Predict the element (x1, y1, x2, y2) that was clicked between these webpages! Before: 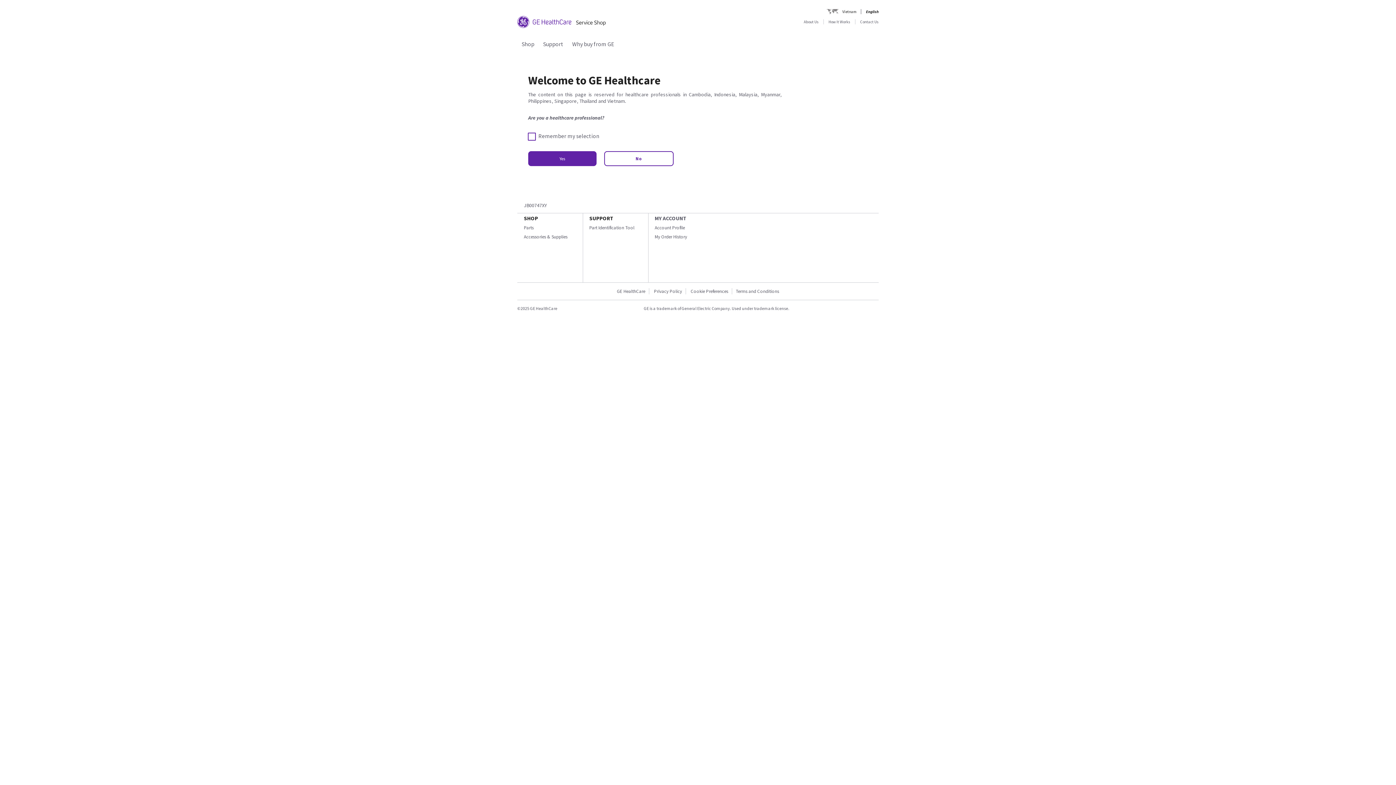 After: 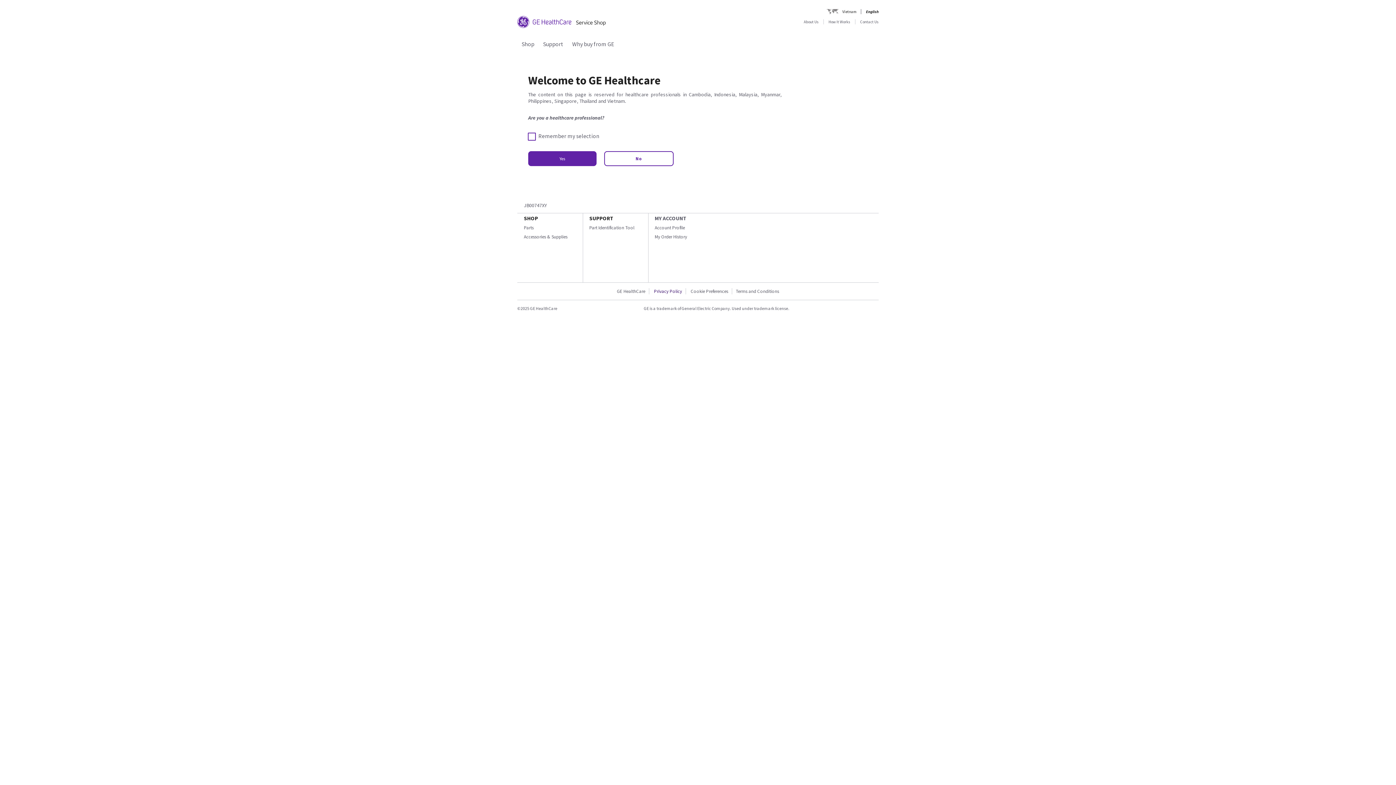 Action: label: Privacy Policy bbox: (650, 288, 686, 294)